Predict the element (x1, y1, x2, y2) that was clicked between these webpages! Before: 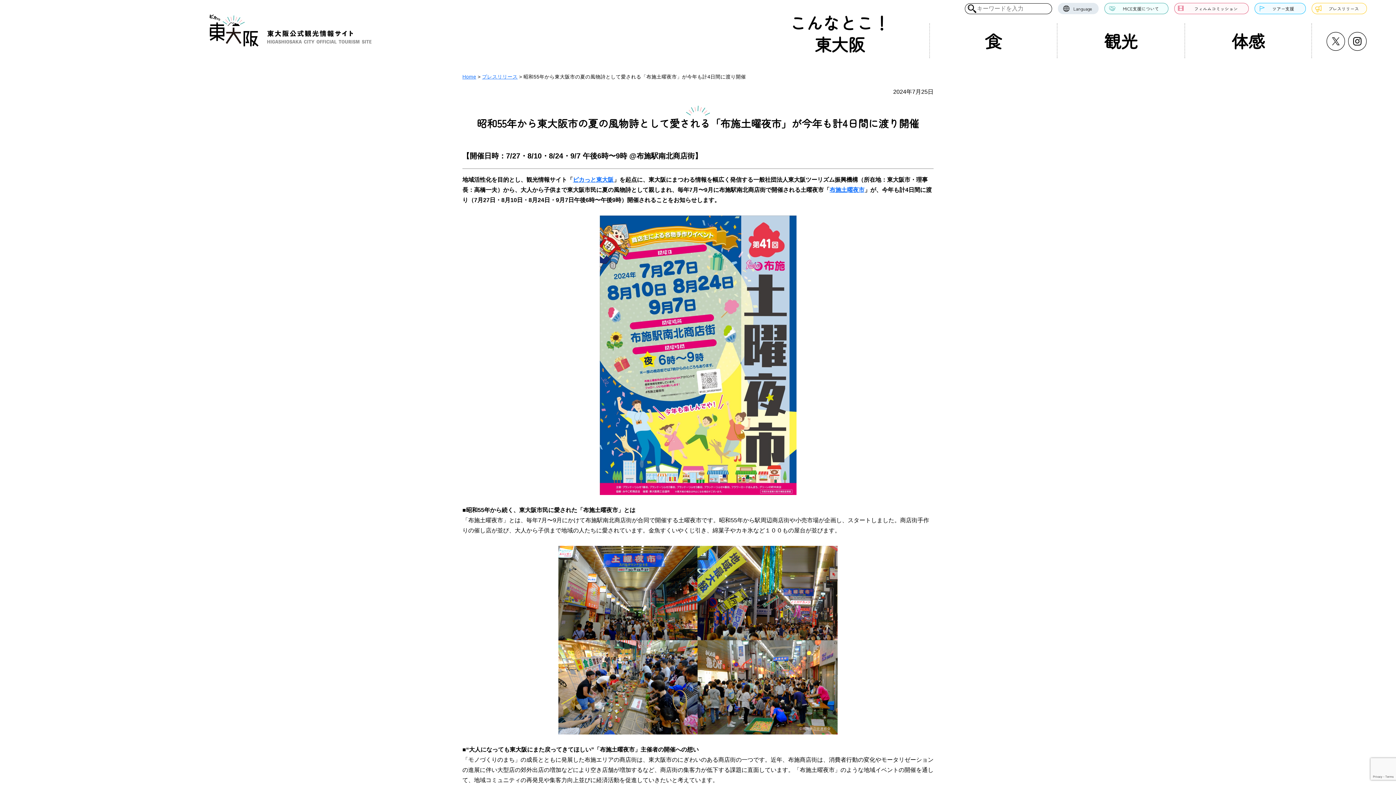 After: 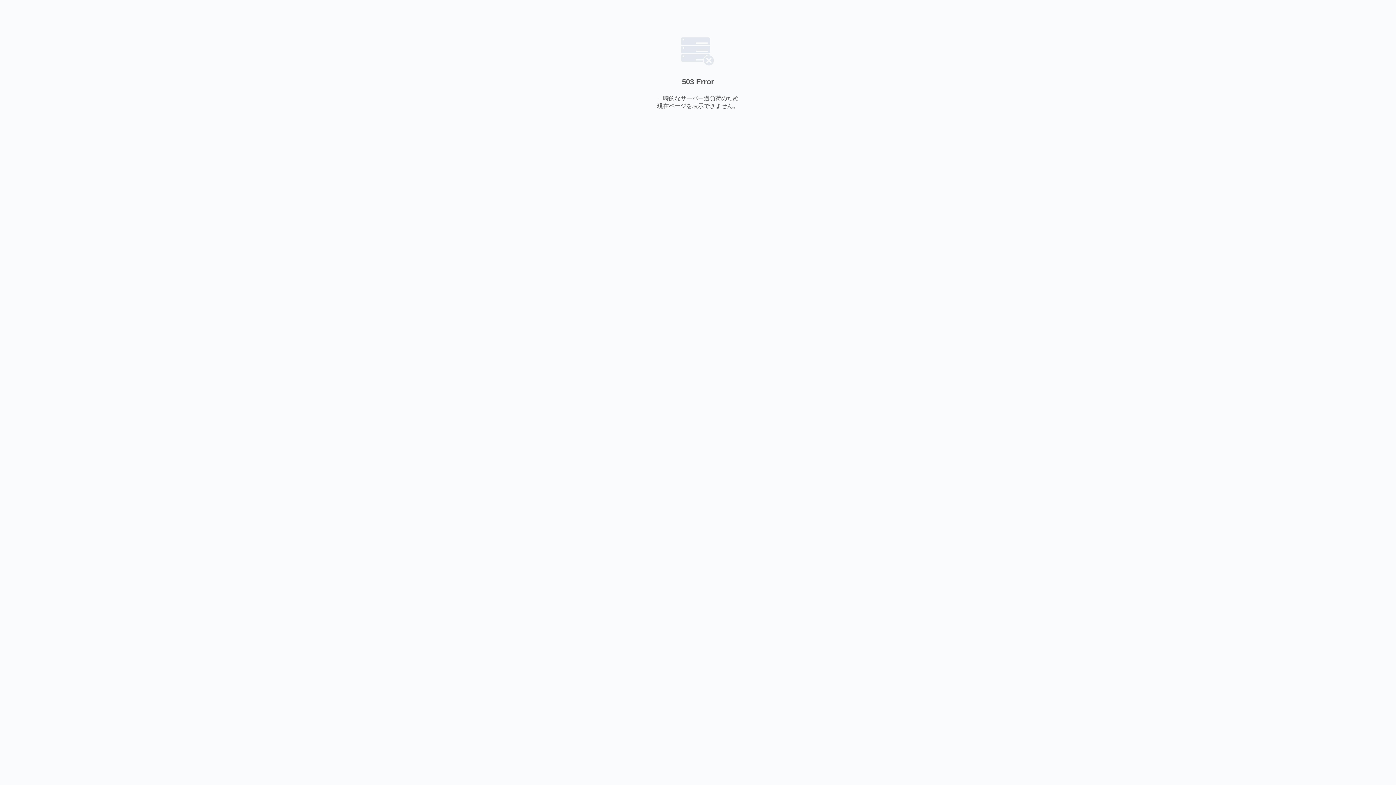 Action: bbox: (829, 186, 864, 193) label: 布施土曜夜市